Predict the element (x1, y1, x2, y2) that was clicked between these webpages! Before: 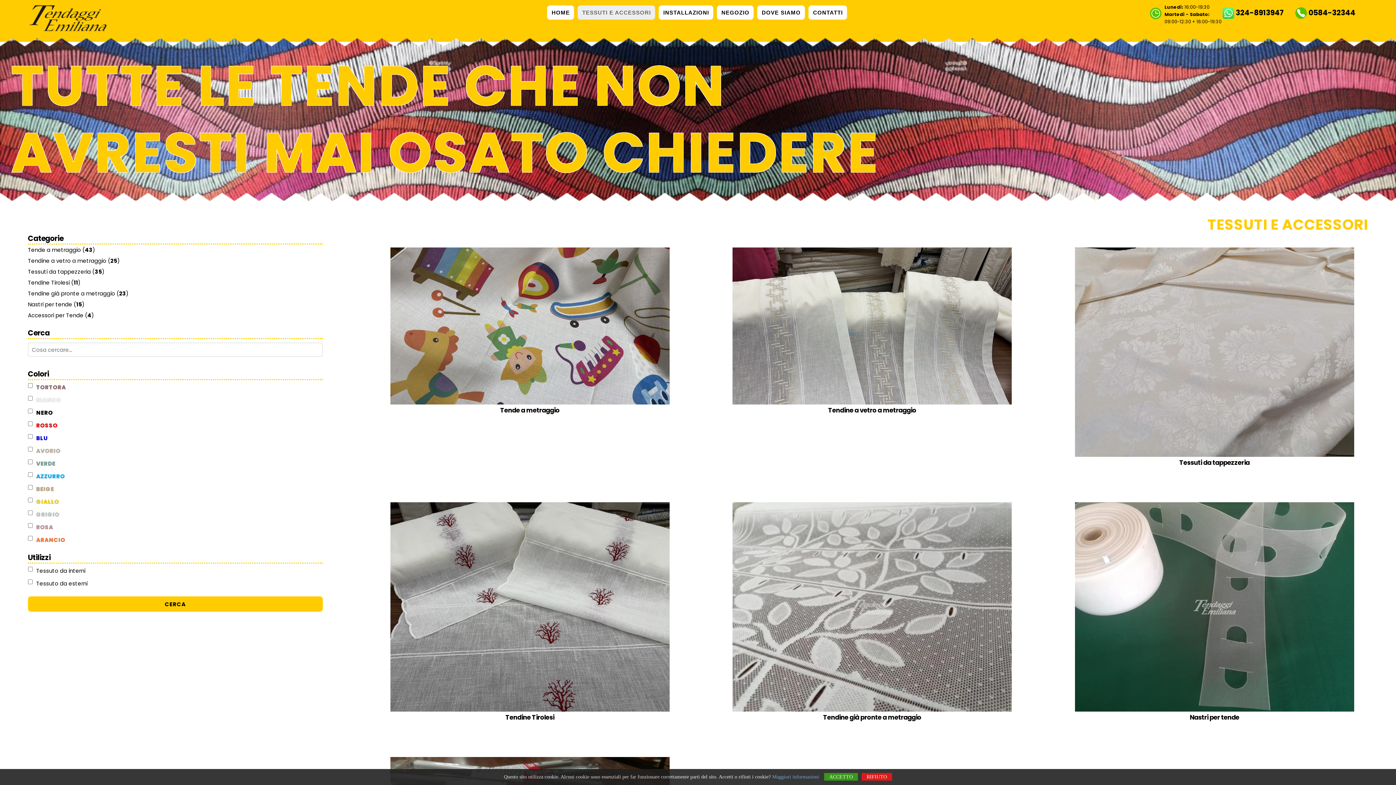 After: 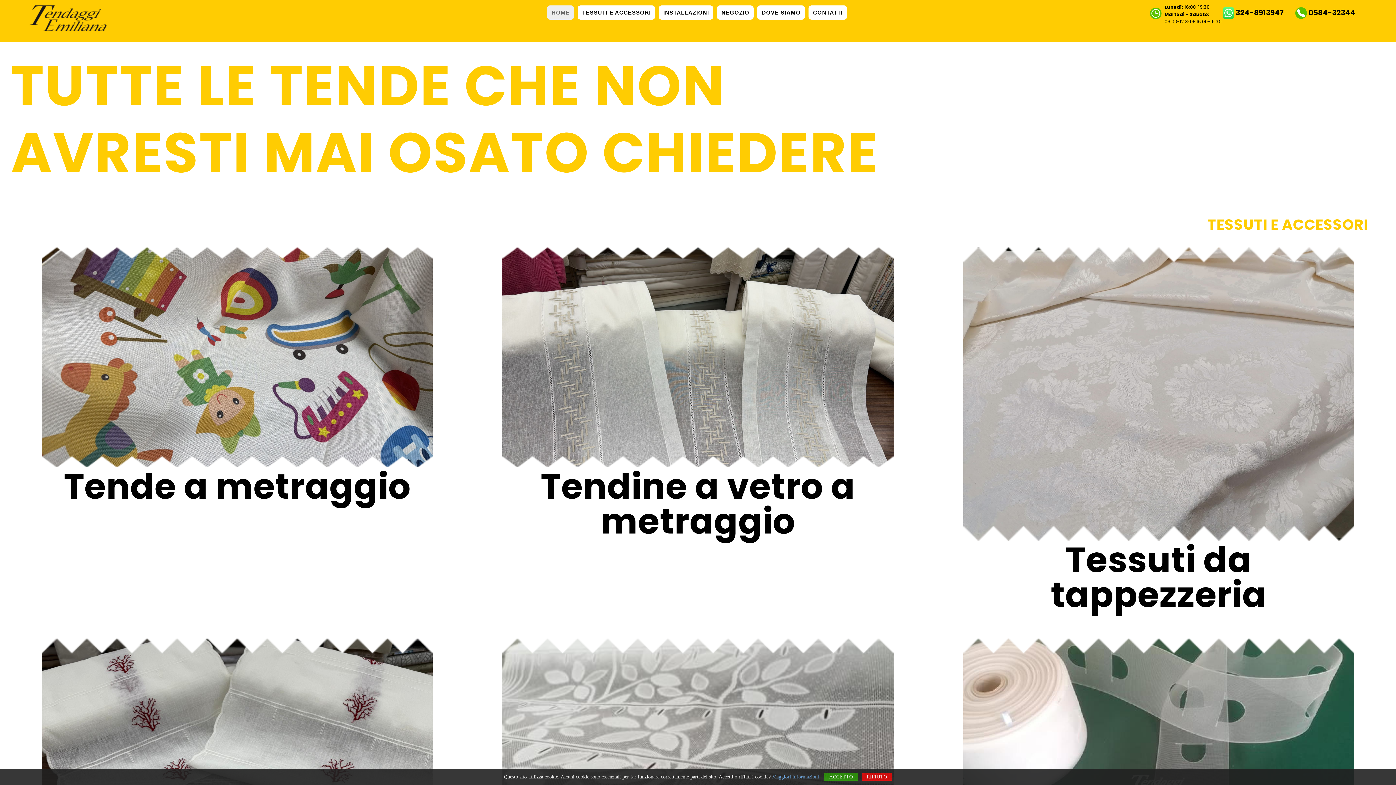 Action: bbox: (27, 26, 107, 34)